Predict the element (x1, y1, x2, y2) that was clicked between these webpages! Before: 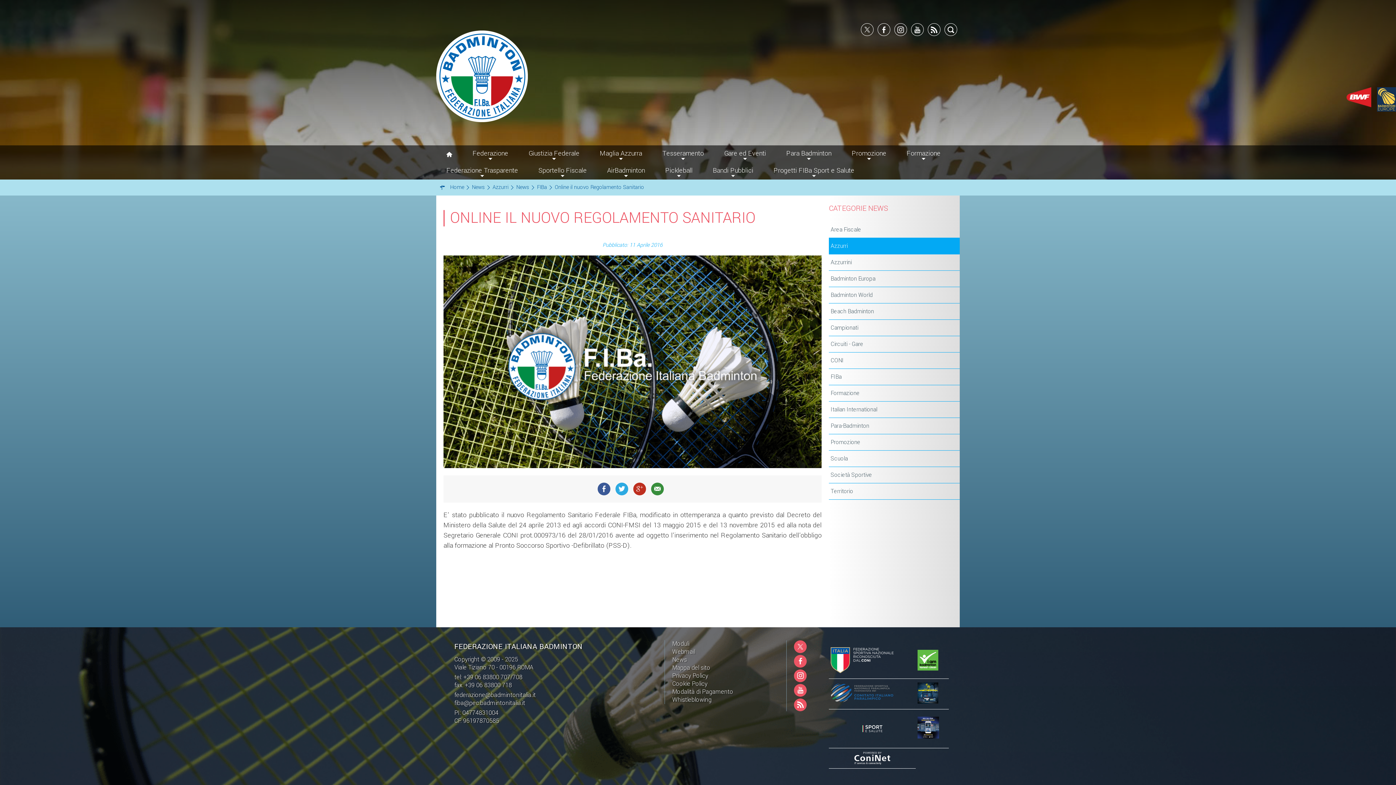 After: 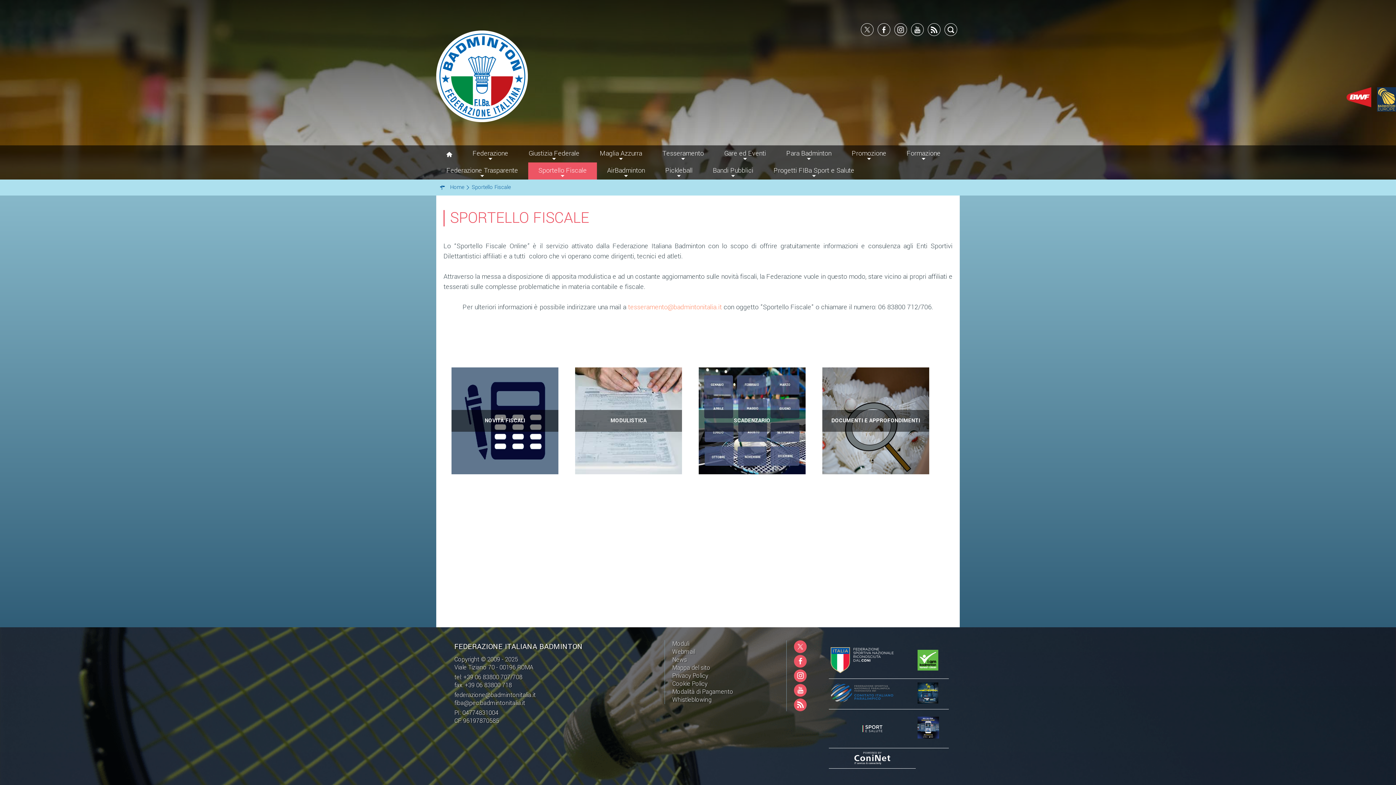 Action: bbox: (528, 162, 597, 179) label: Sportello Fiscale